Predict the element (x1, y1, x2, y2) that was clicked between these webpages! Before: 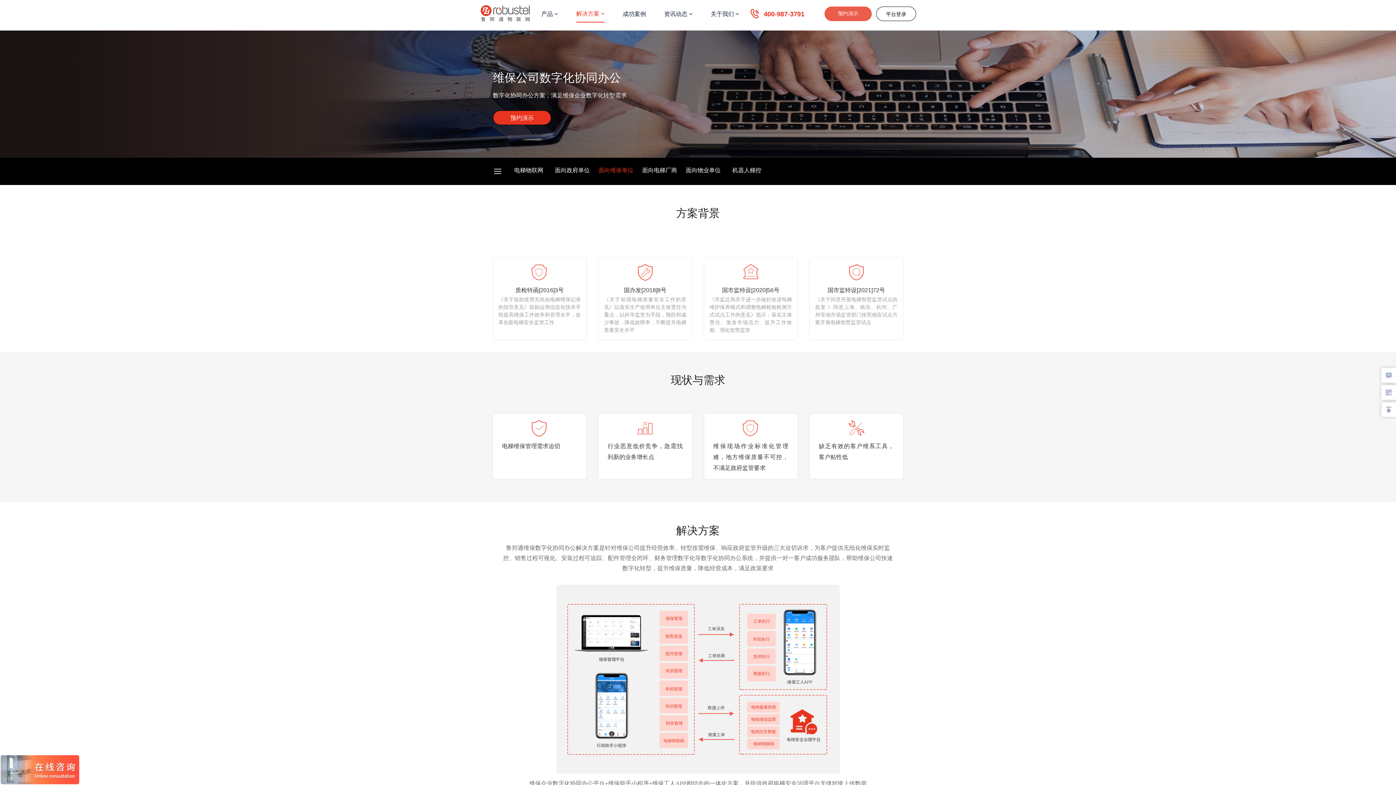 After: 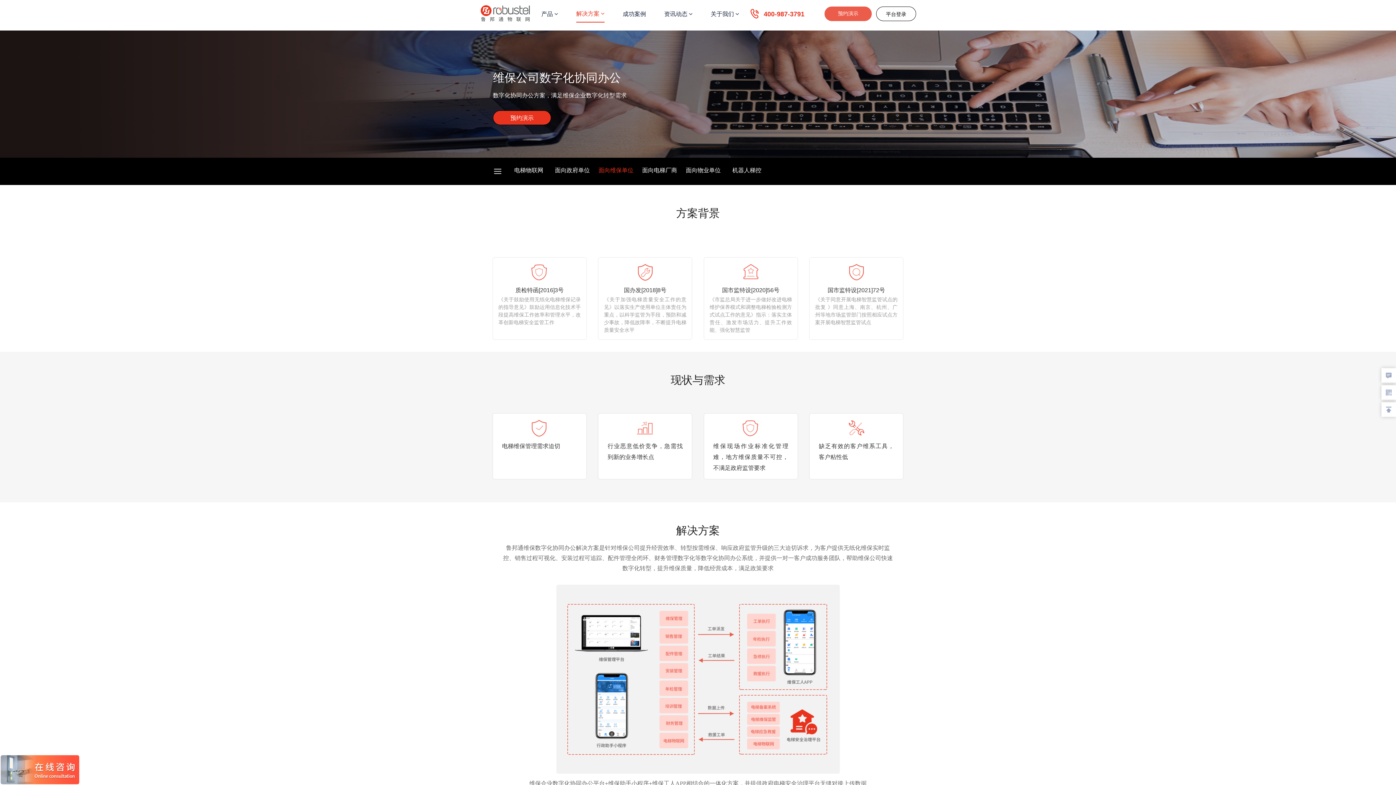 Action: bbox: (602, 263, 688, 334) label: 国办发[2018]8号
《关于加强电梯质量安全工作的意见》以落实生产使用单位主体责任为重点，以科学监管为手段，预防和减少事故，降低故障率，不断提升电梯质量安全水平